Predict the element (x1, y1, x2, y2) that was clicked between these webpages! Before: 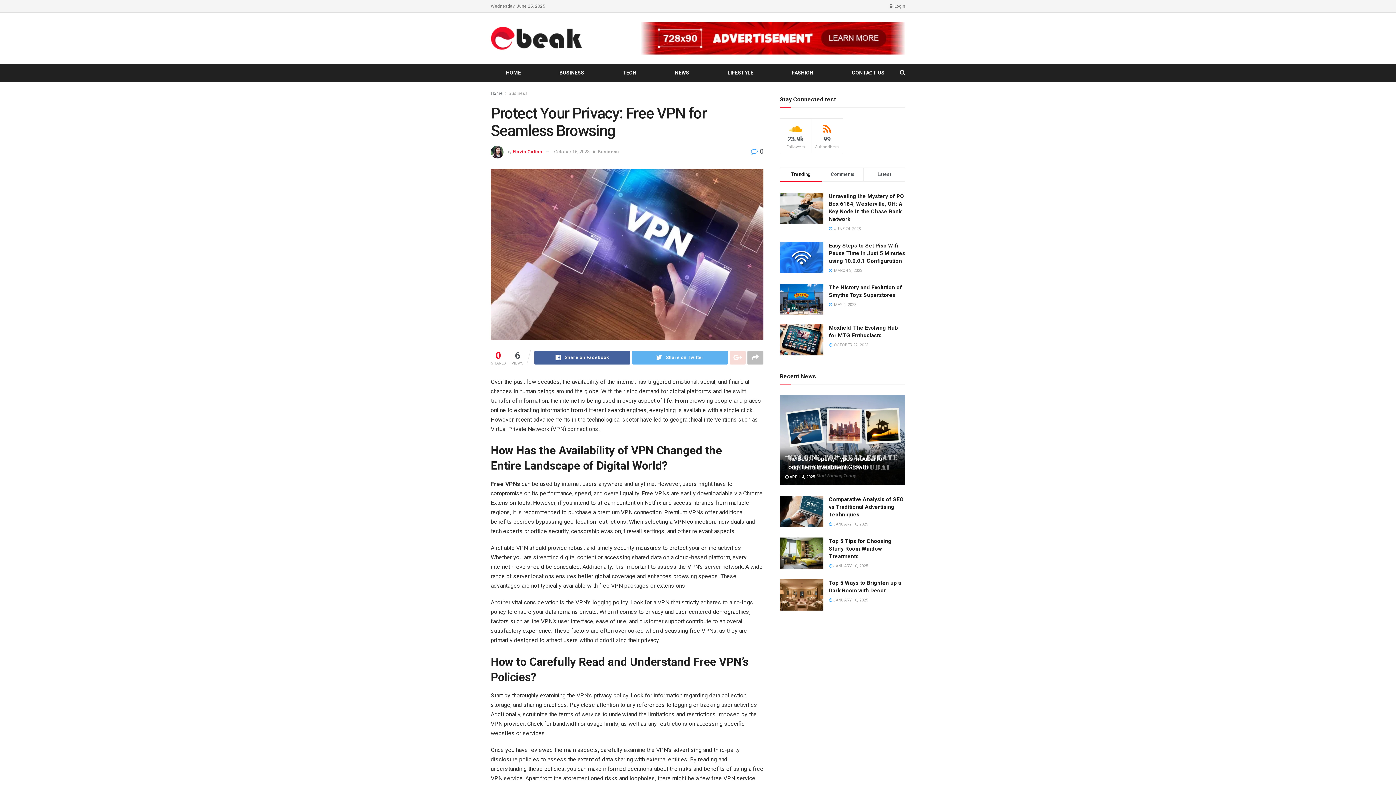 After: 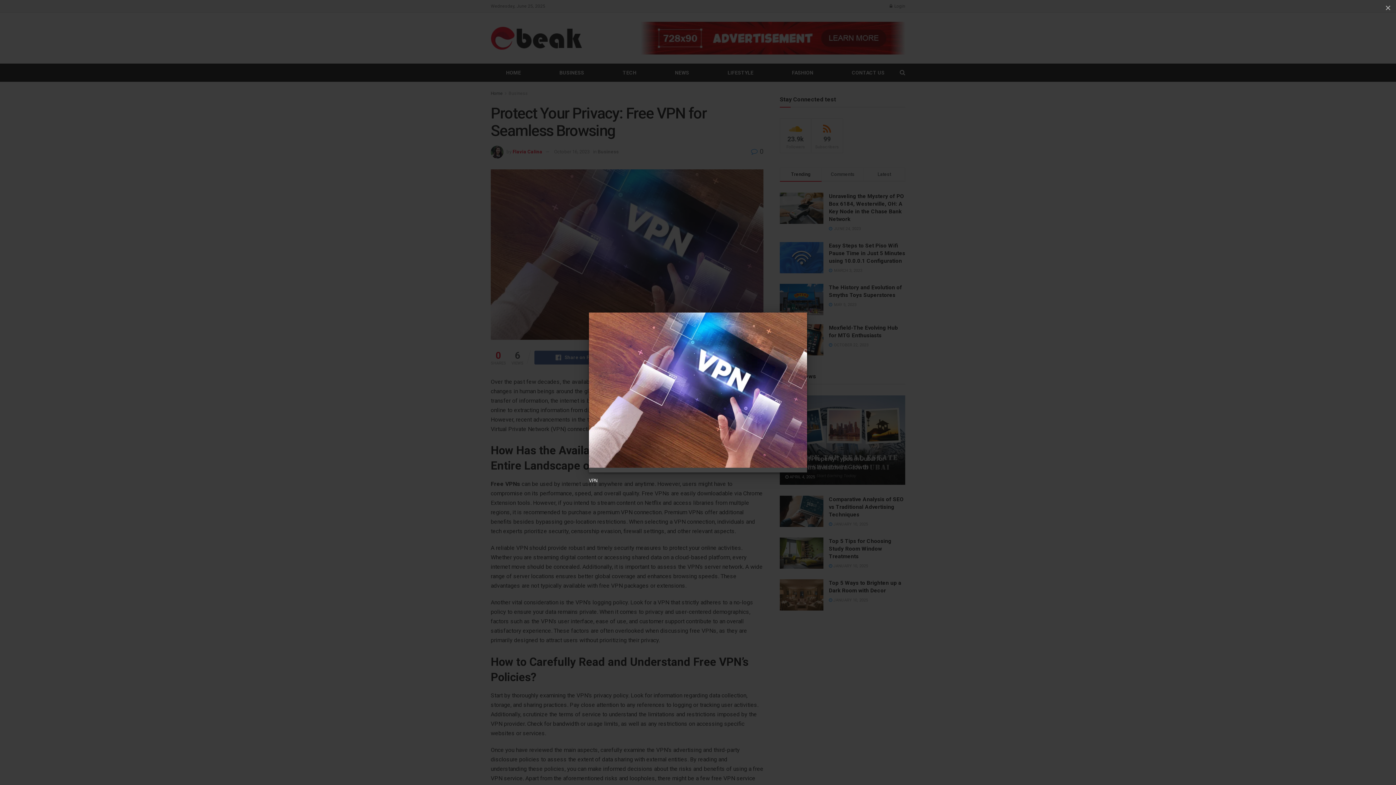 Action: bbox: (490, 169, 763, 339)